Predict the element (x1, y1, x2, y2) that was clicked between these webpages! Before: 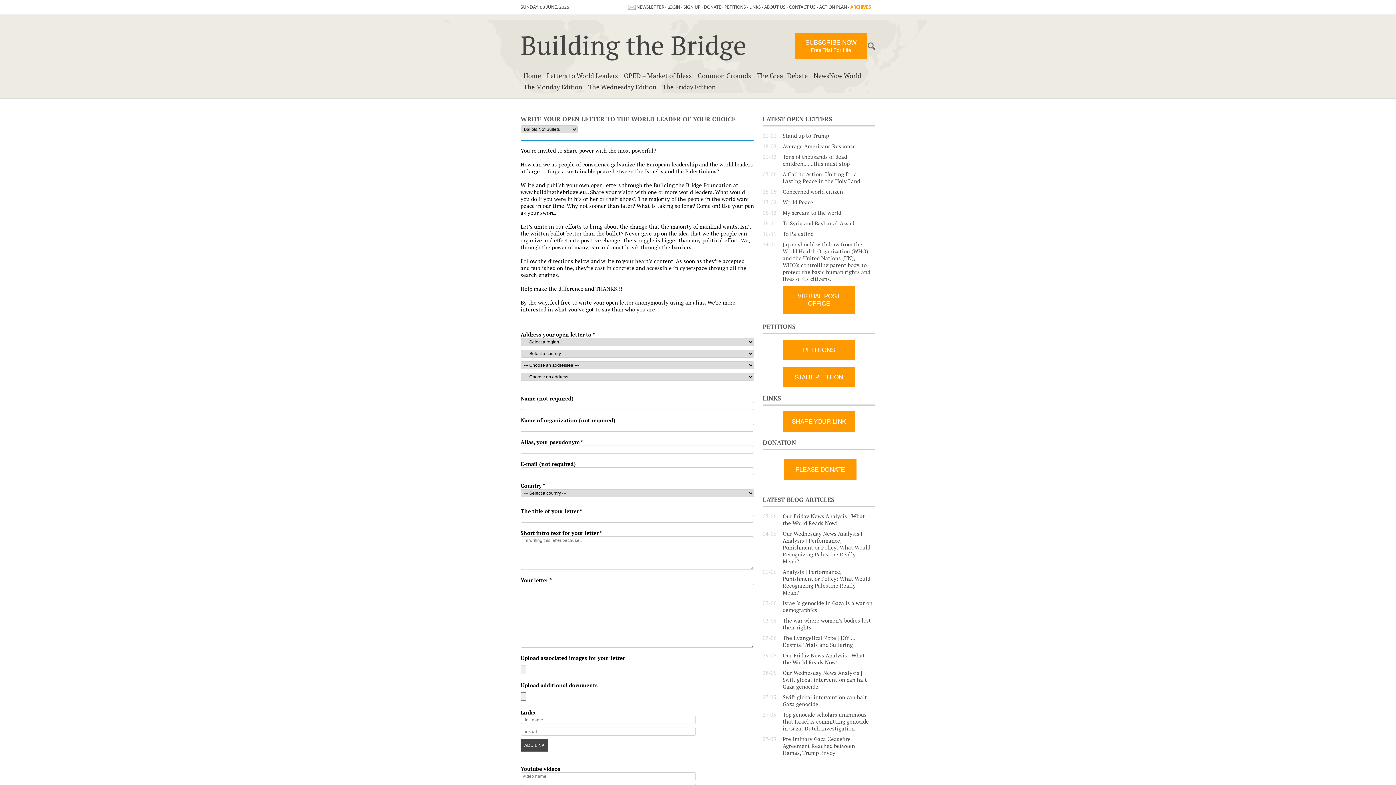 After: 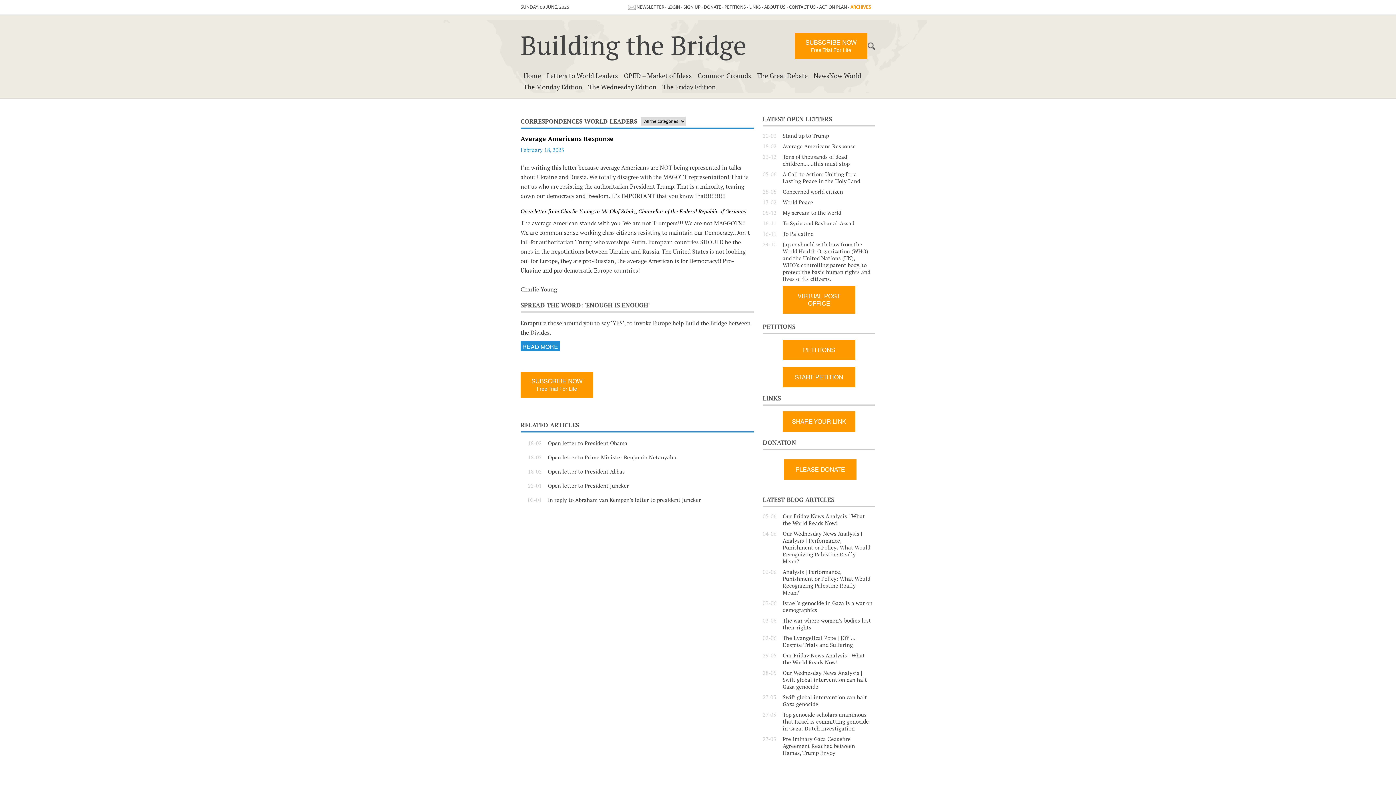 Action: bbox: (782, 142, 872, 149) label: Average Americans Response